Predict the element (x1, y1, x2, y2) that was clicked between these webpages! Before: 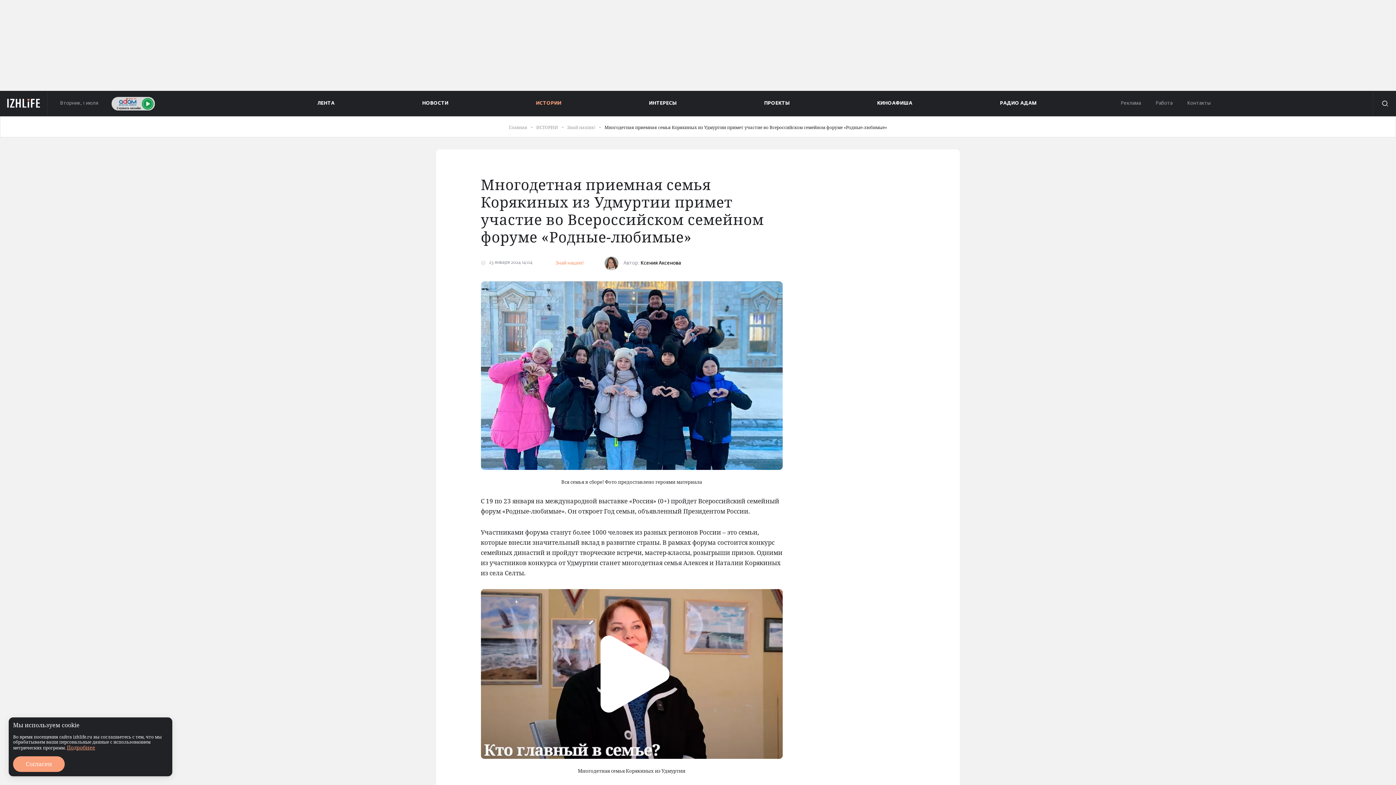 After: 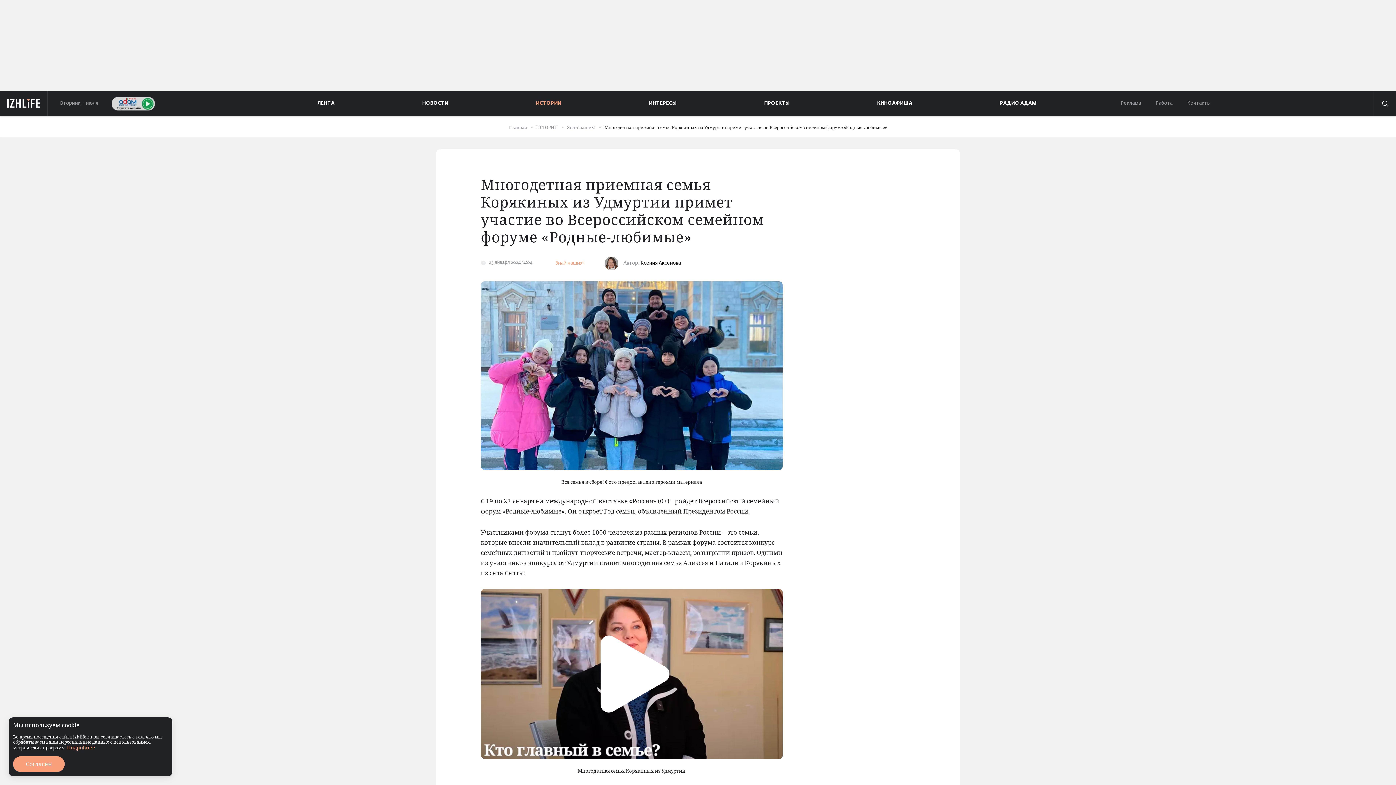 Action: label: Подробнее bbox: (66, 744, 95, 751)